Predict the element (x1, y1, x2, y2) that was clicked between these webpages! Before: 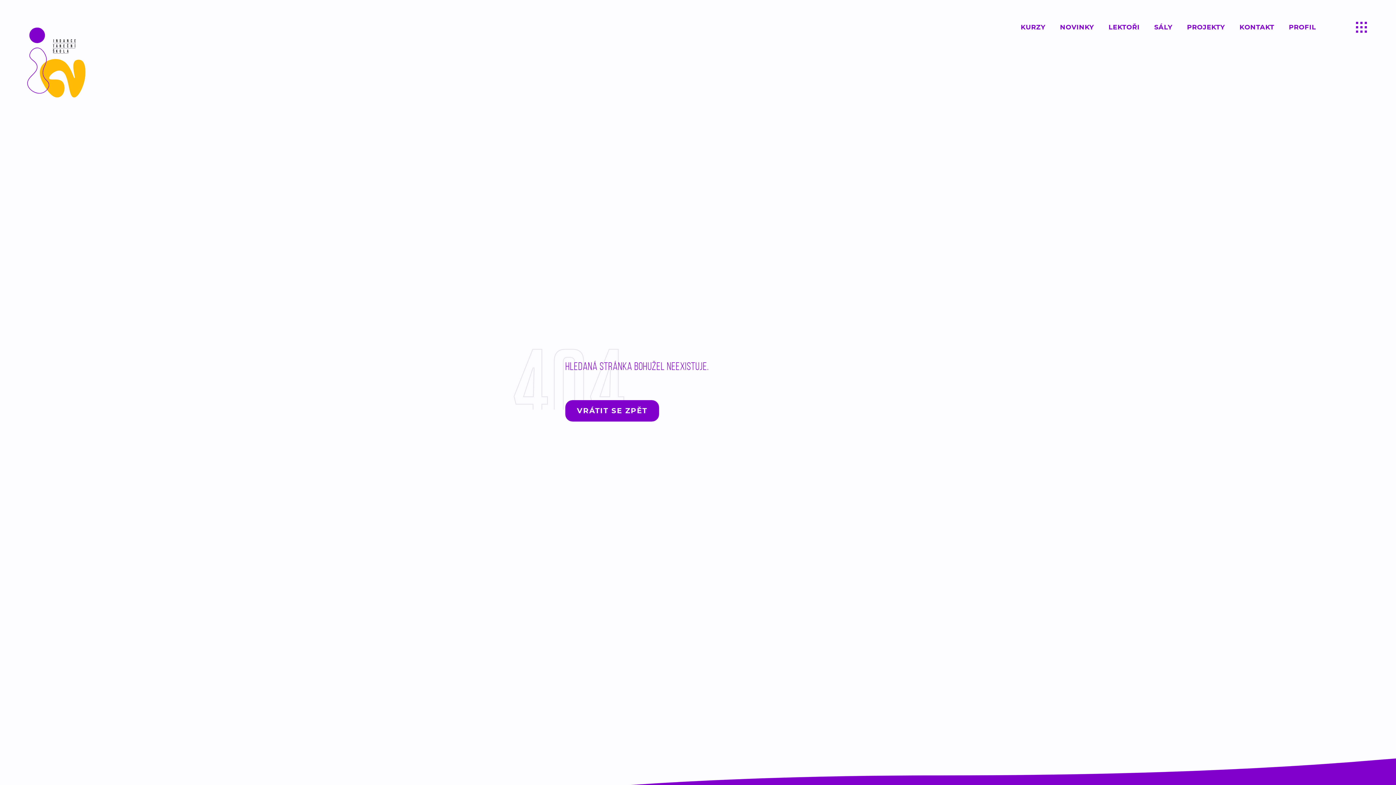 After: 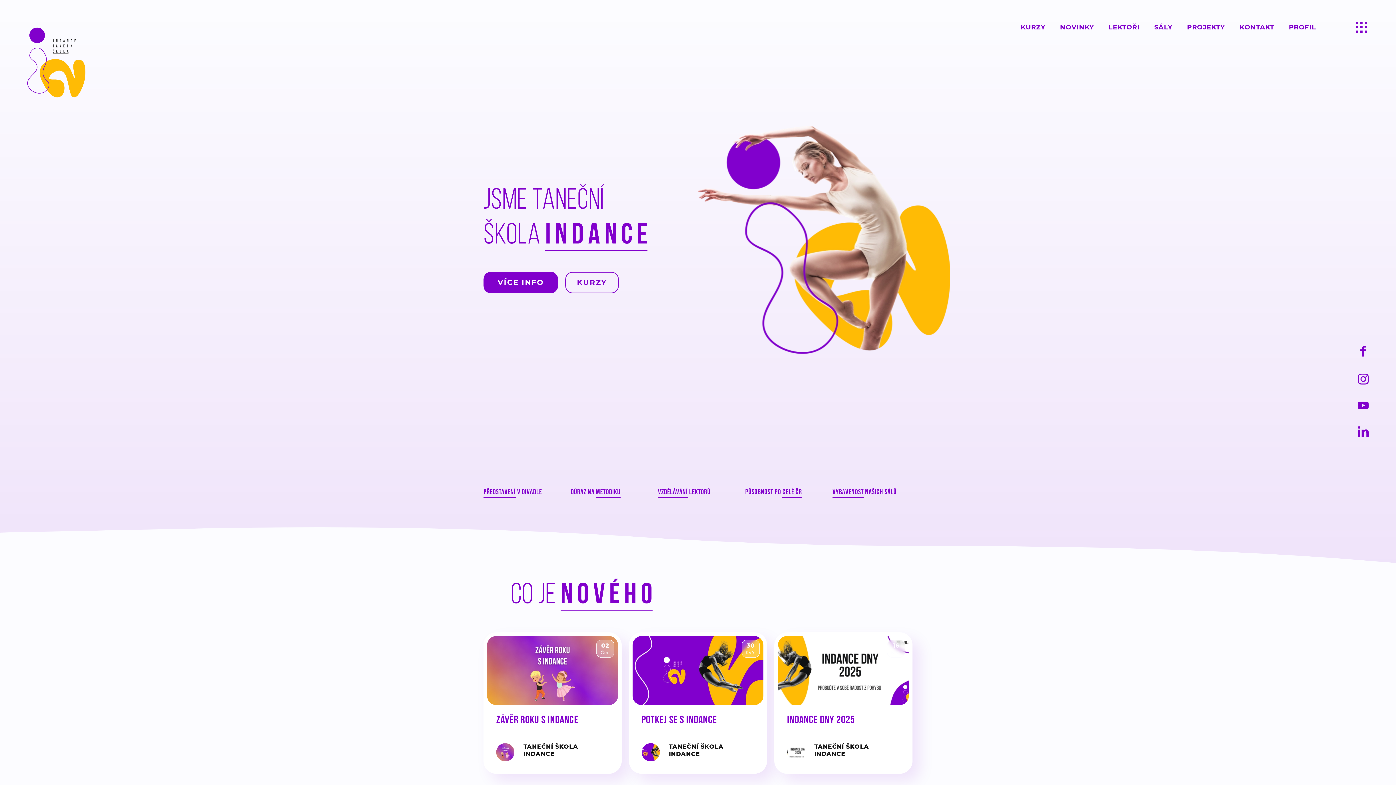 Action: bbox: (27, -10, 85, 62)